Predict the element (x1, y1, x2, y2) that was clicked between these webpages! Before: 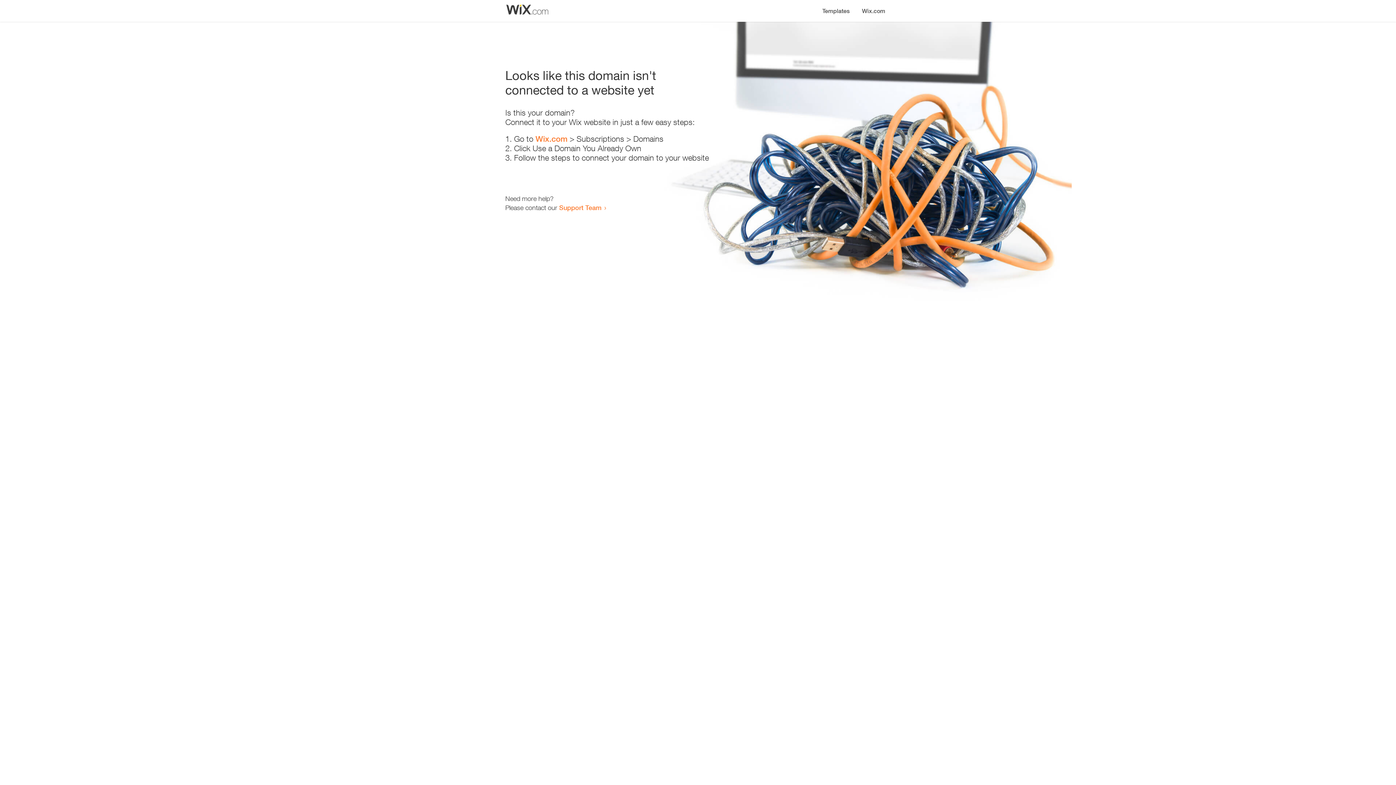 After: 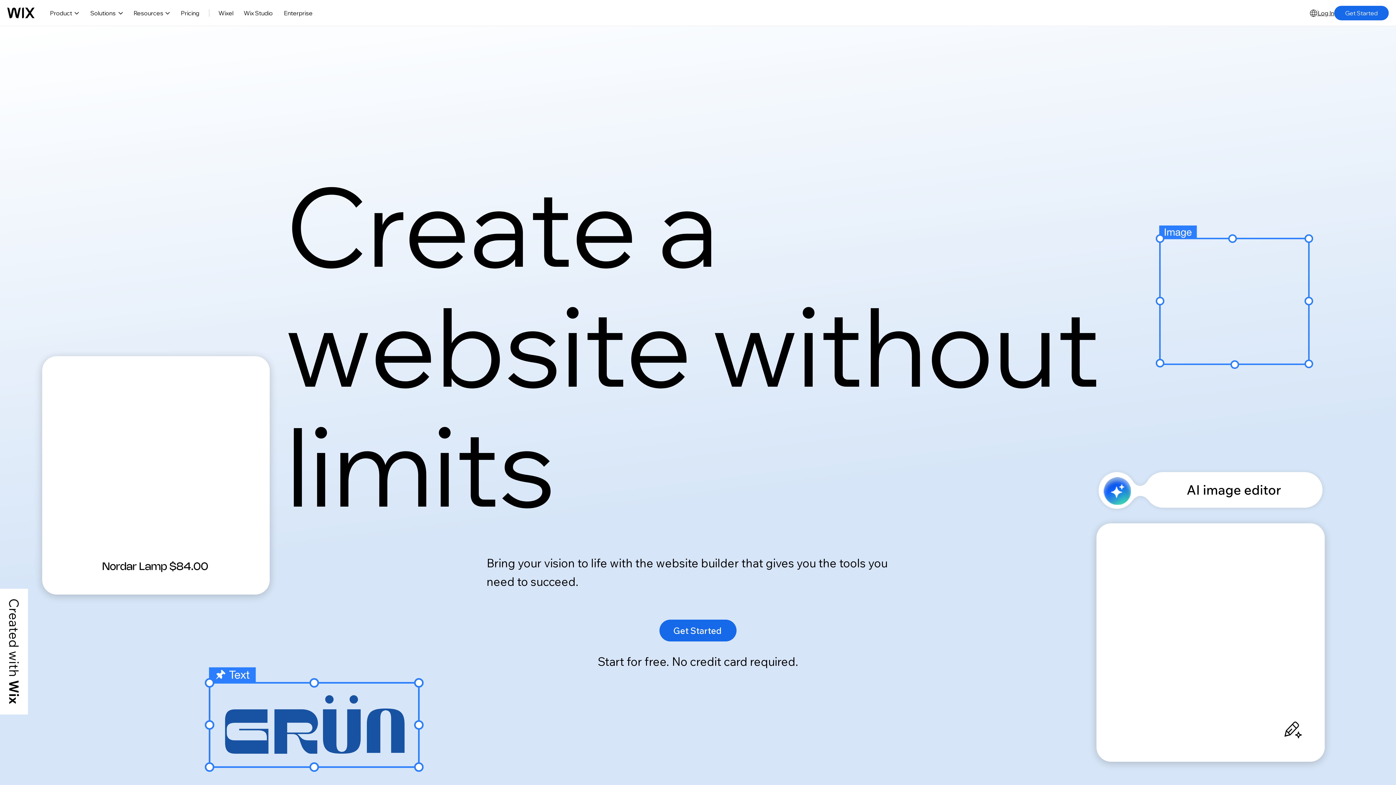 Action: label: Wix.com bbox: (856, 0, 890, 14)